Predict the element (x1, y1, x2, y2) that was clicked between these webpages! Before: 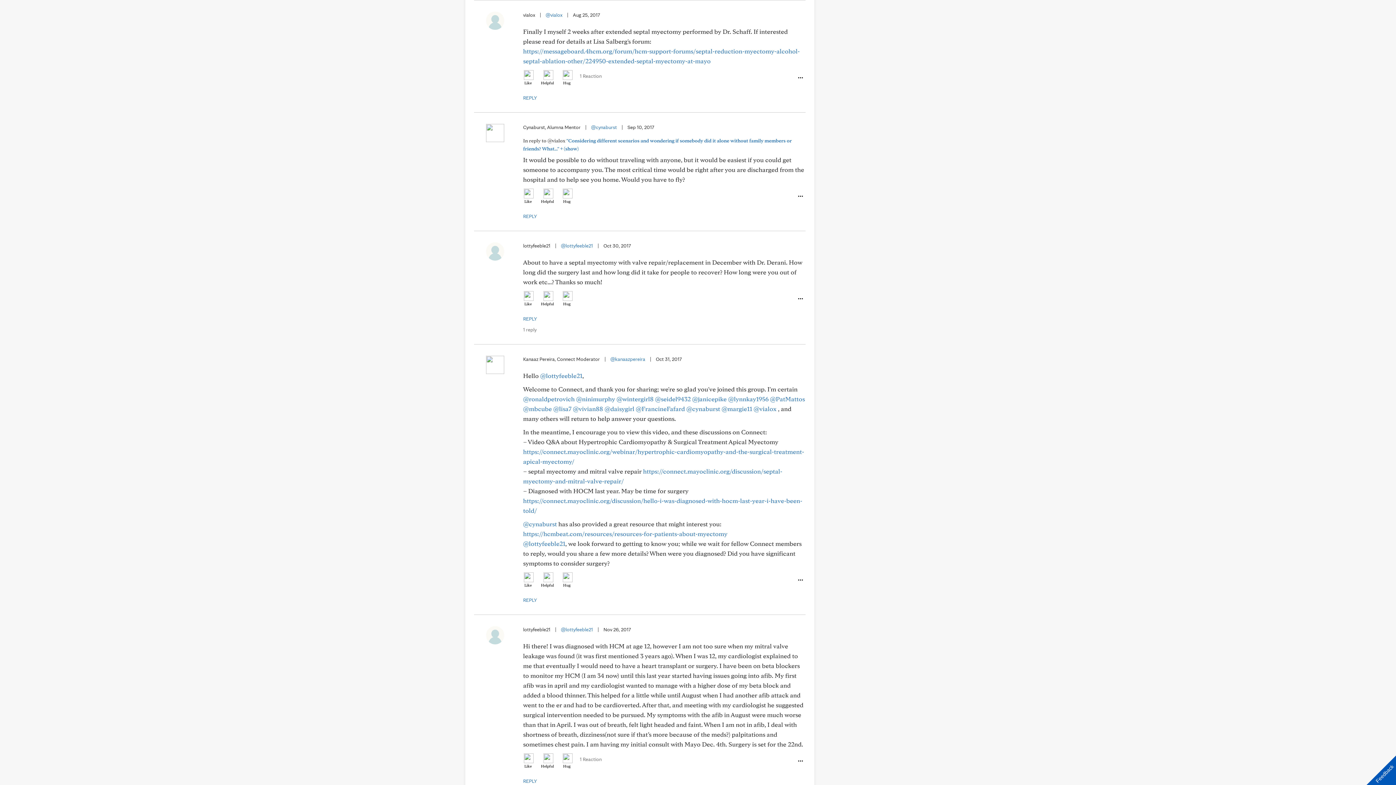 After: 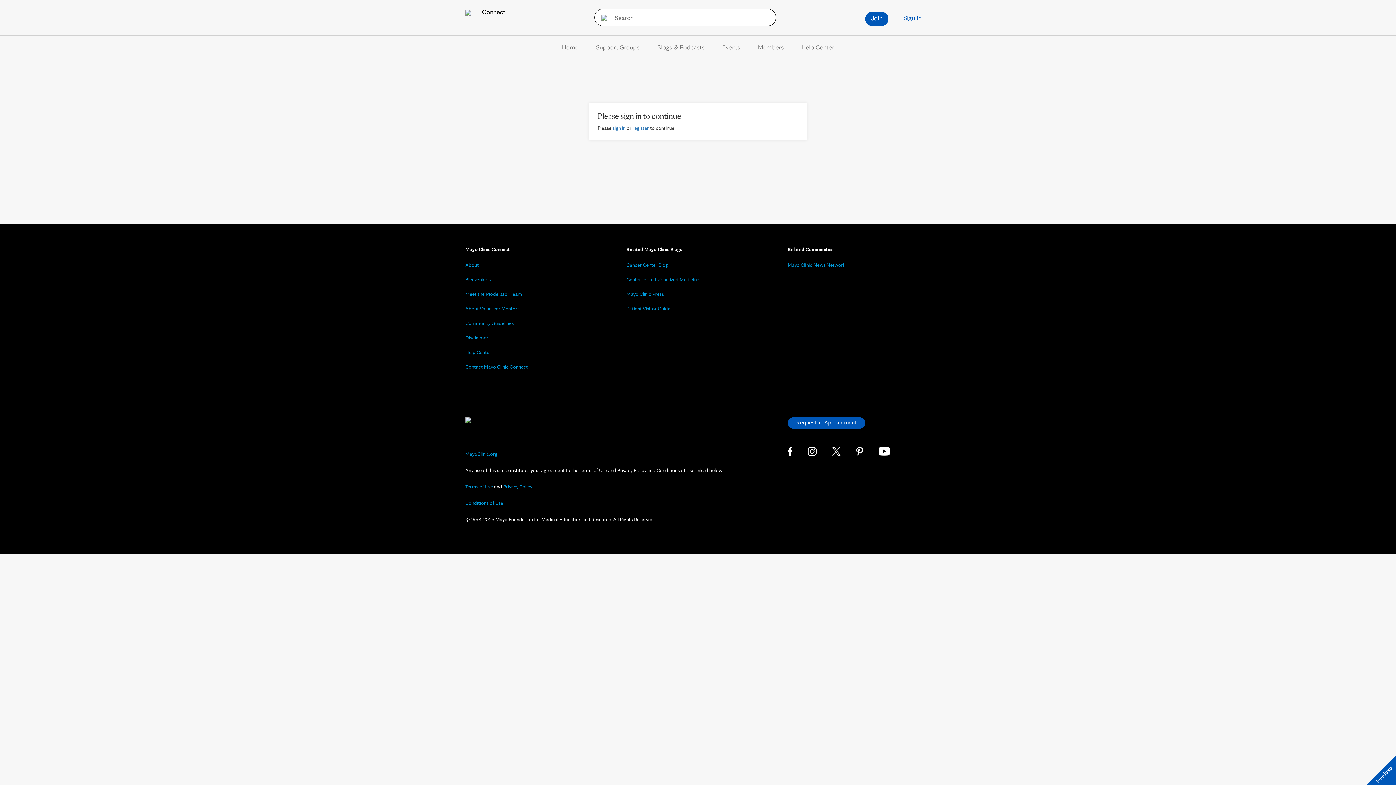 Action: bbox: (591, 124, 617, 130) label: @cynaburst